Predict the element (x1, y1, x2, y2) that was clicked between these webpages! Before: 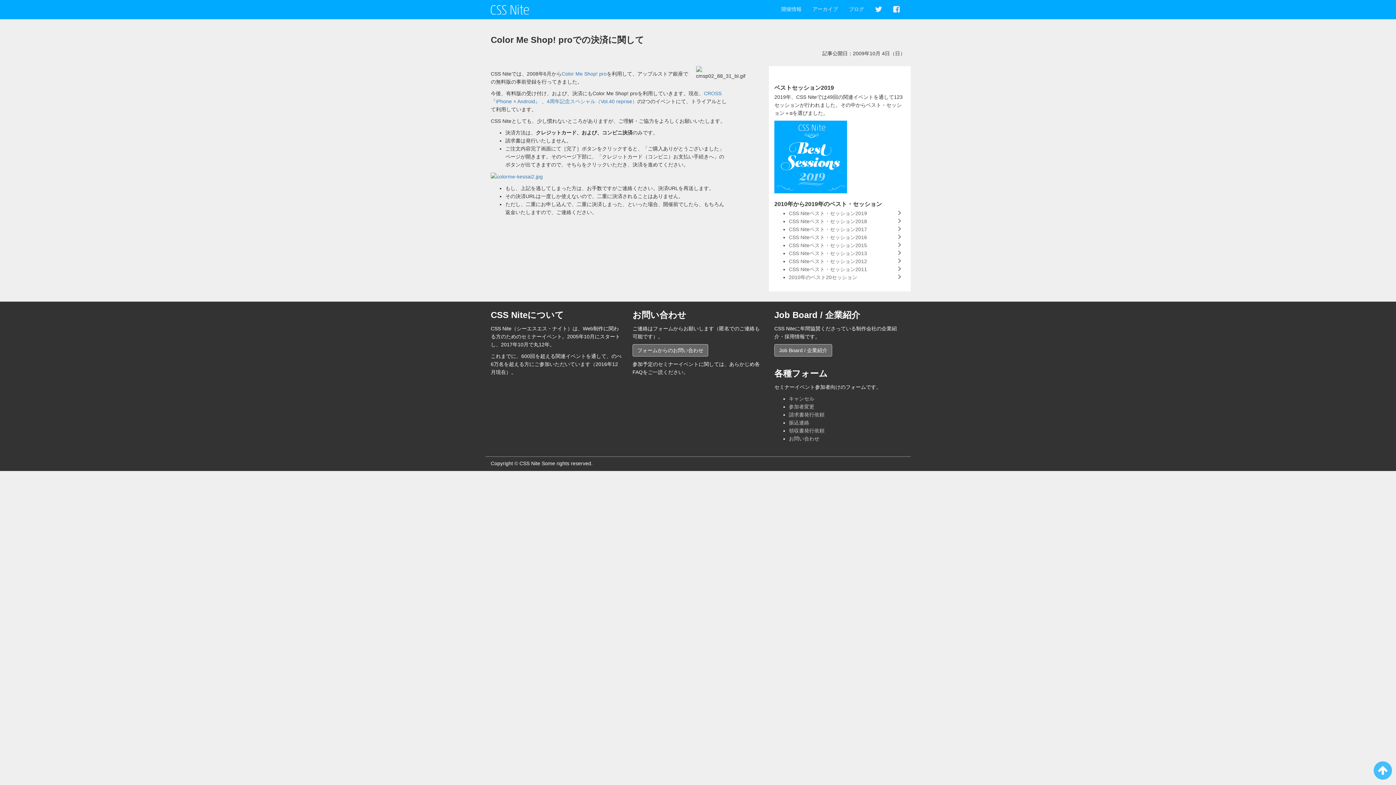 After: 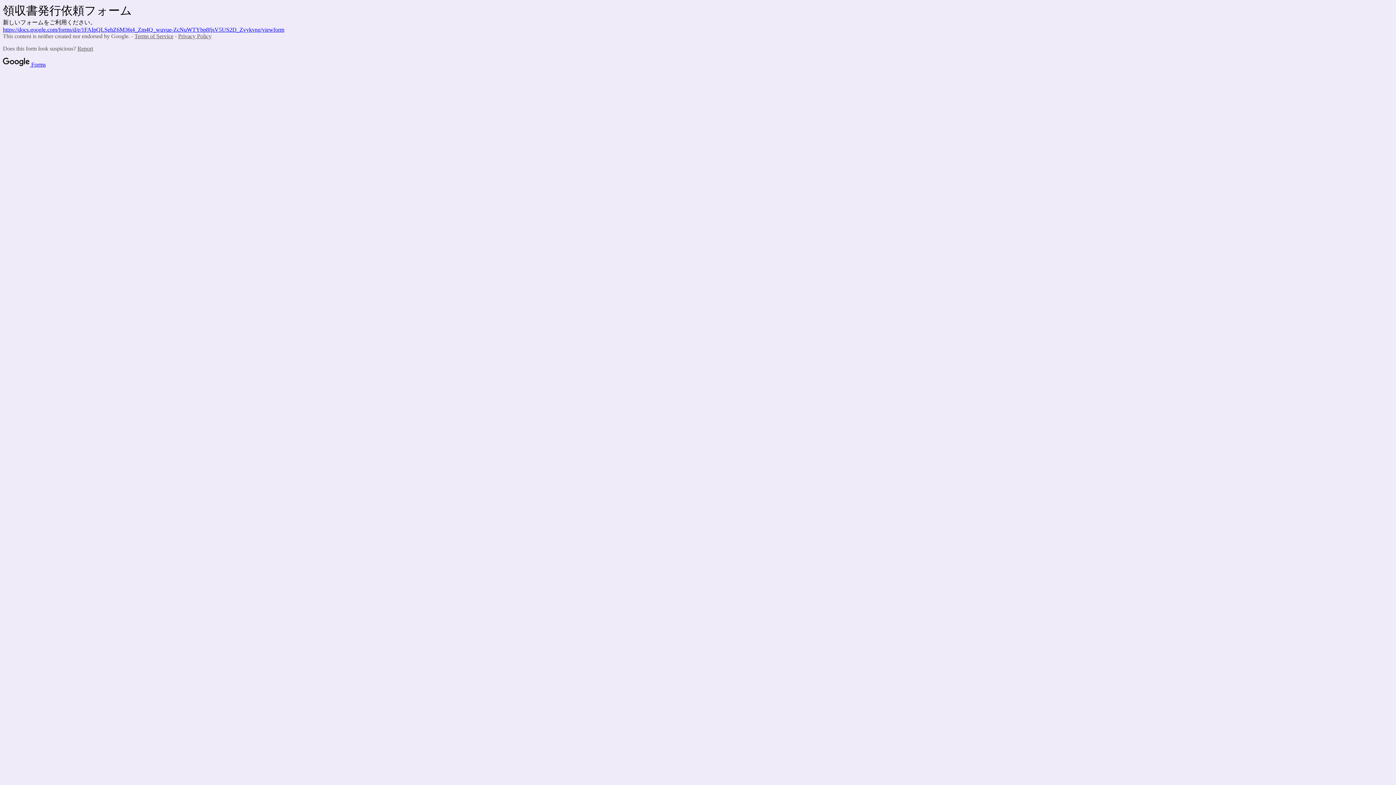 Action: bbox: (789, 427, 824, 433) label: 領収書発行依頼